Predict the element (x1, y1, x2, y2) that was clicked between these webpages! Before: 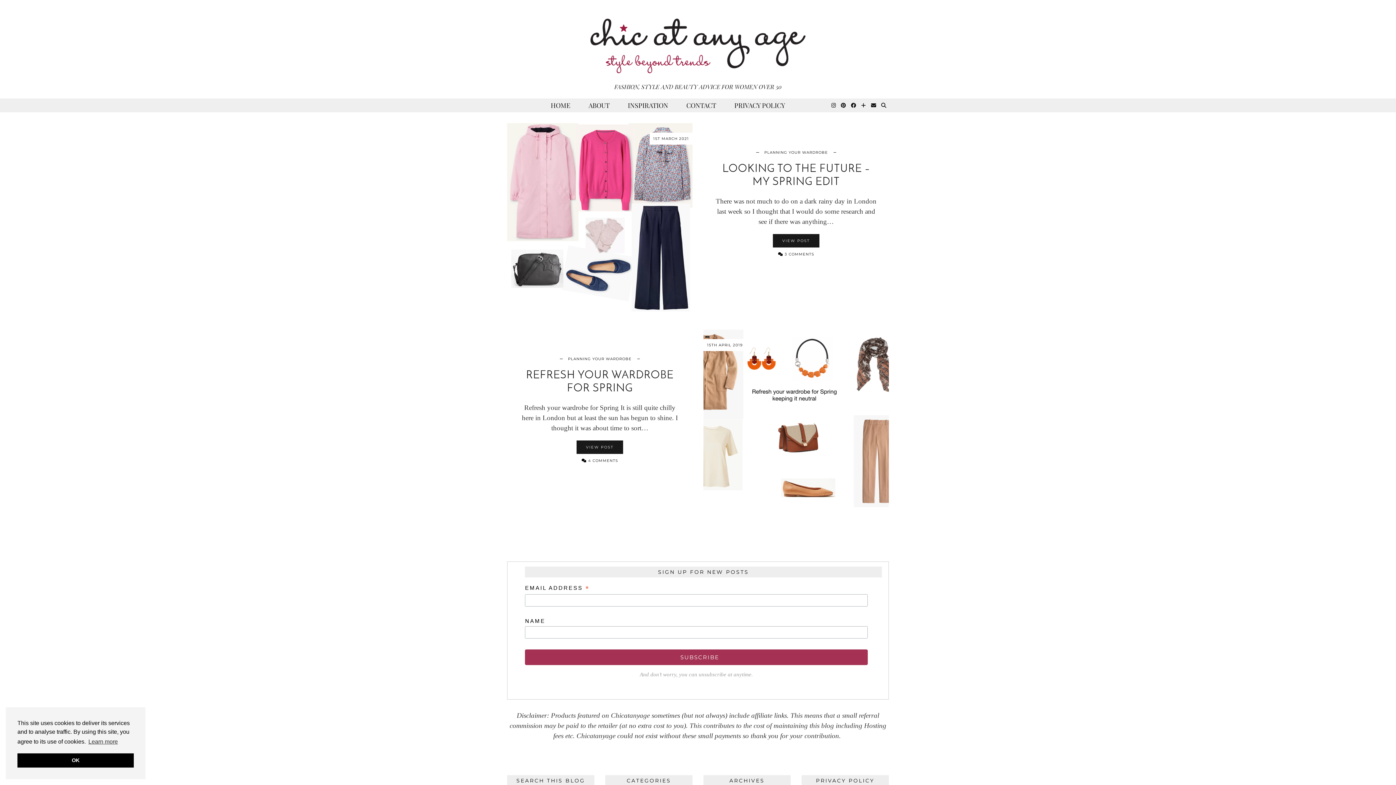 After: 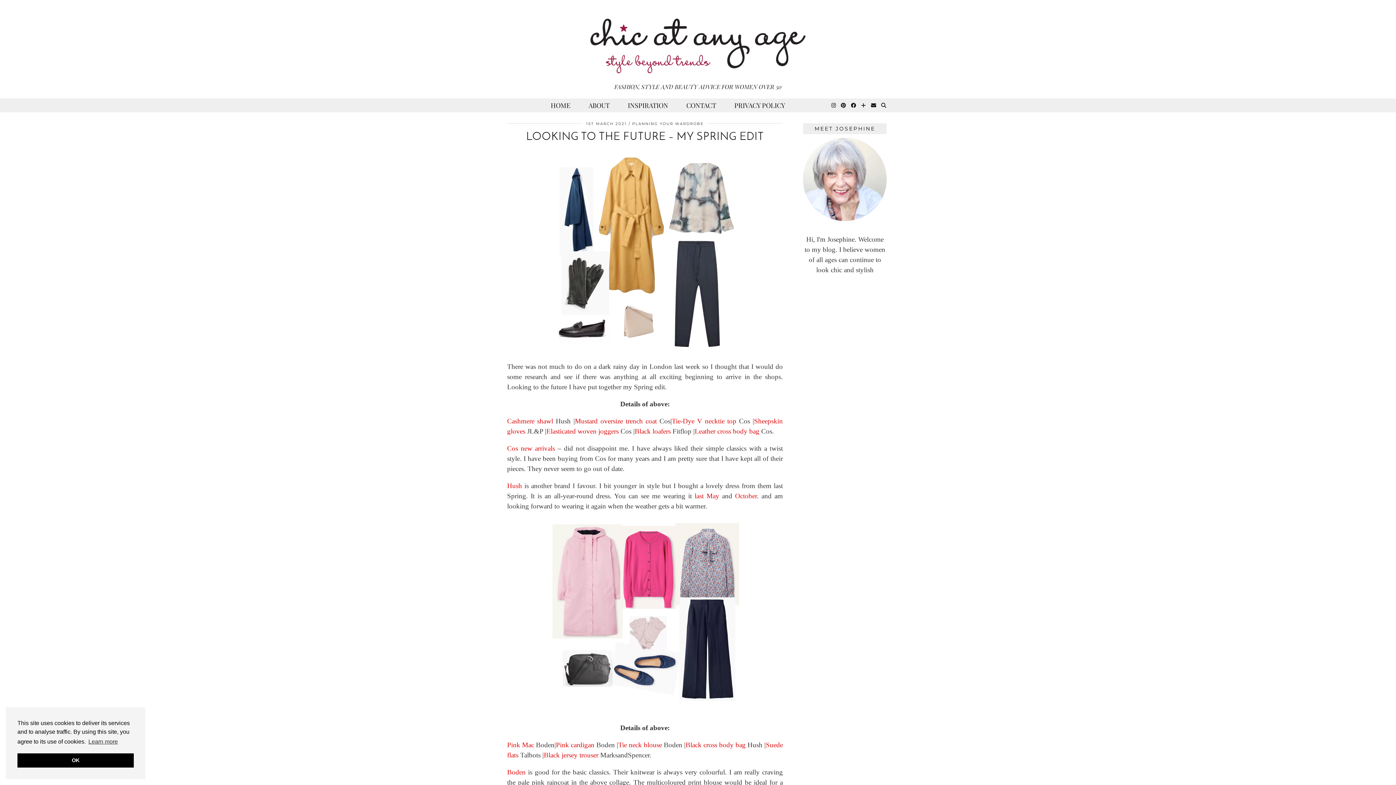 Action: bbox: (773, 234, 819, 247) label: VIEW POST